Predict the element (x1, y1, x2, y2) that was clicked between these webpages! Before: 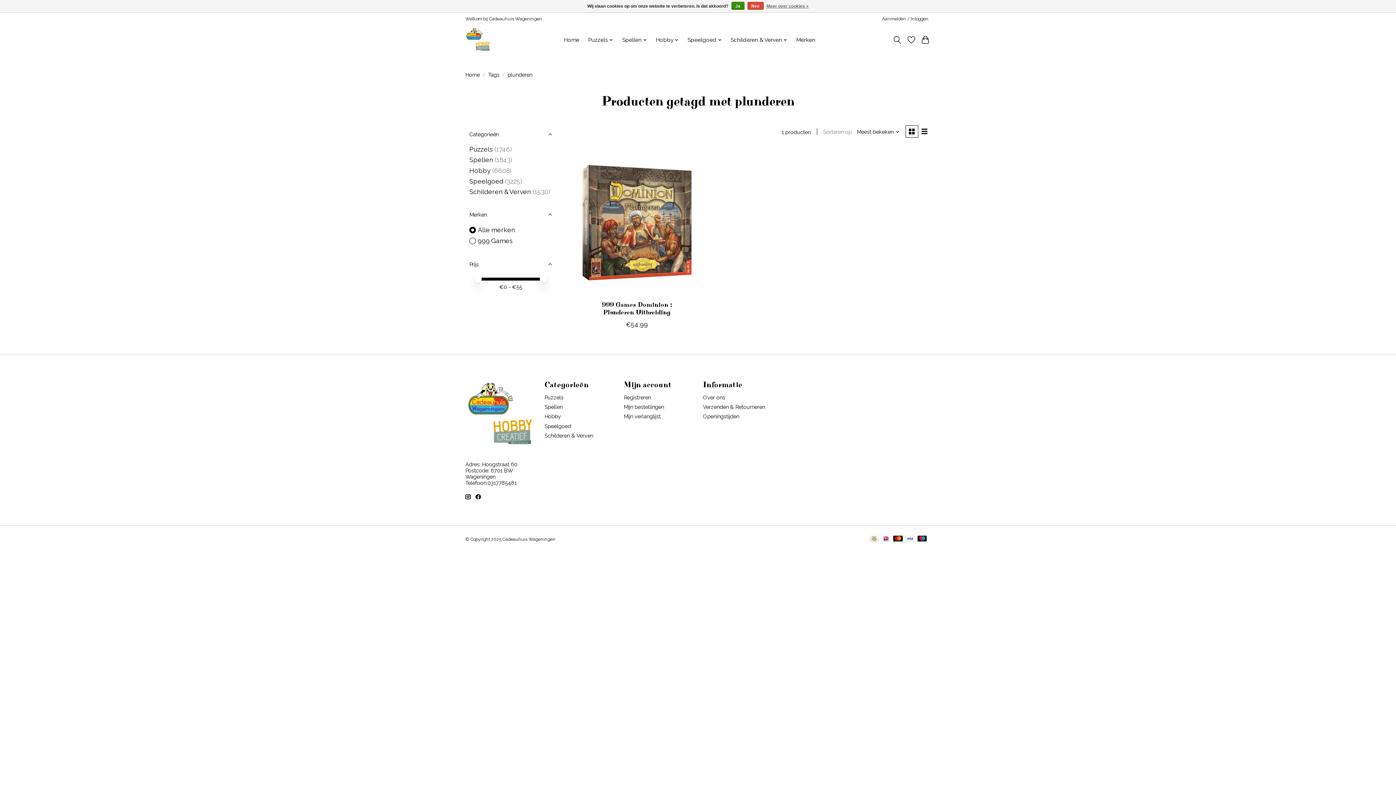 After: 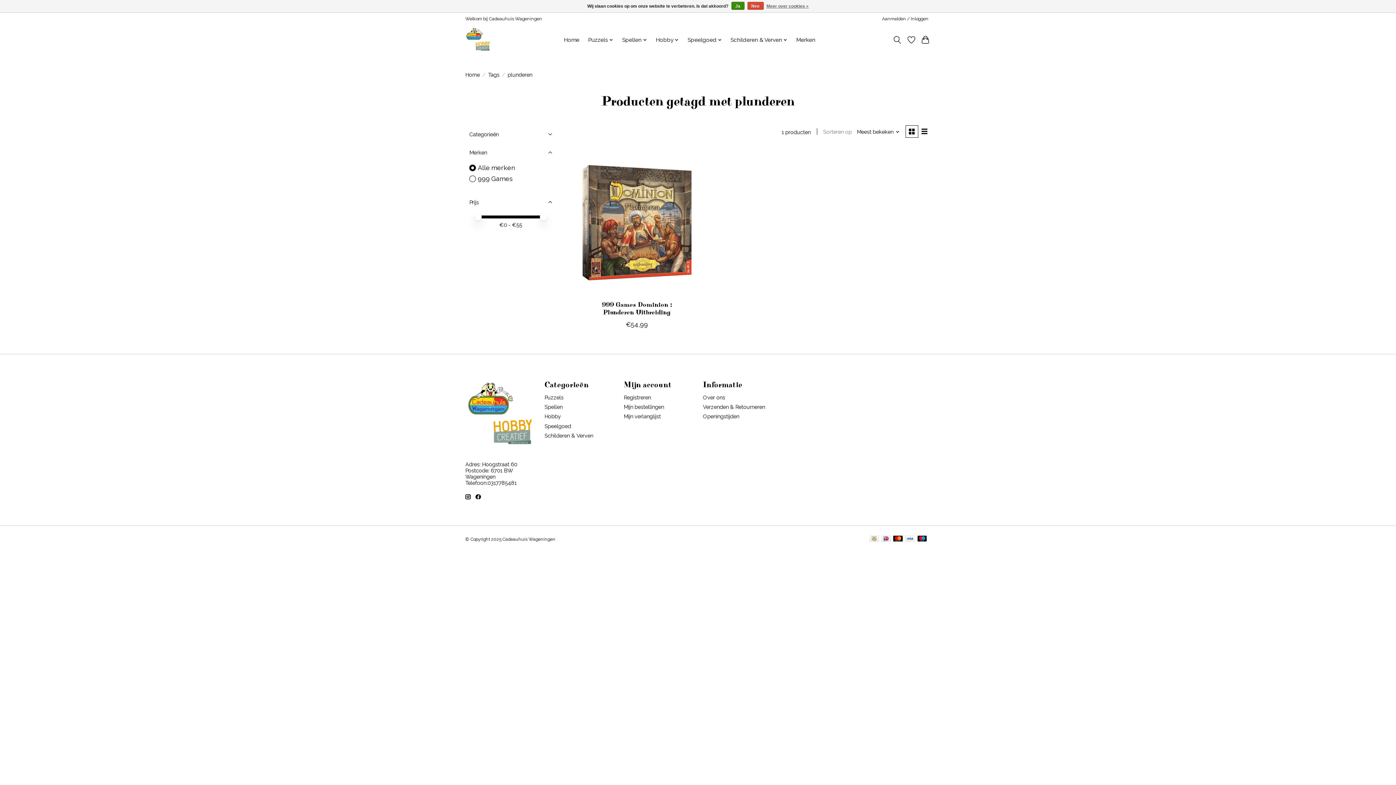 Action: label: Categorieën bbox: (465, 125, 556, 143)